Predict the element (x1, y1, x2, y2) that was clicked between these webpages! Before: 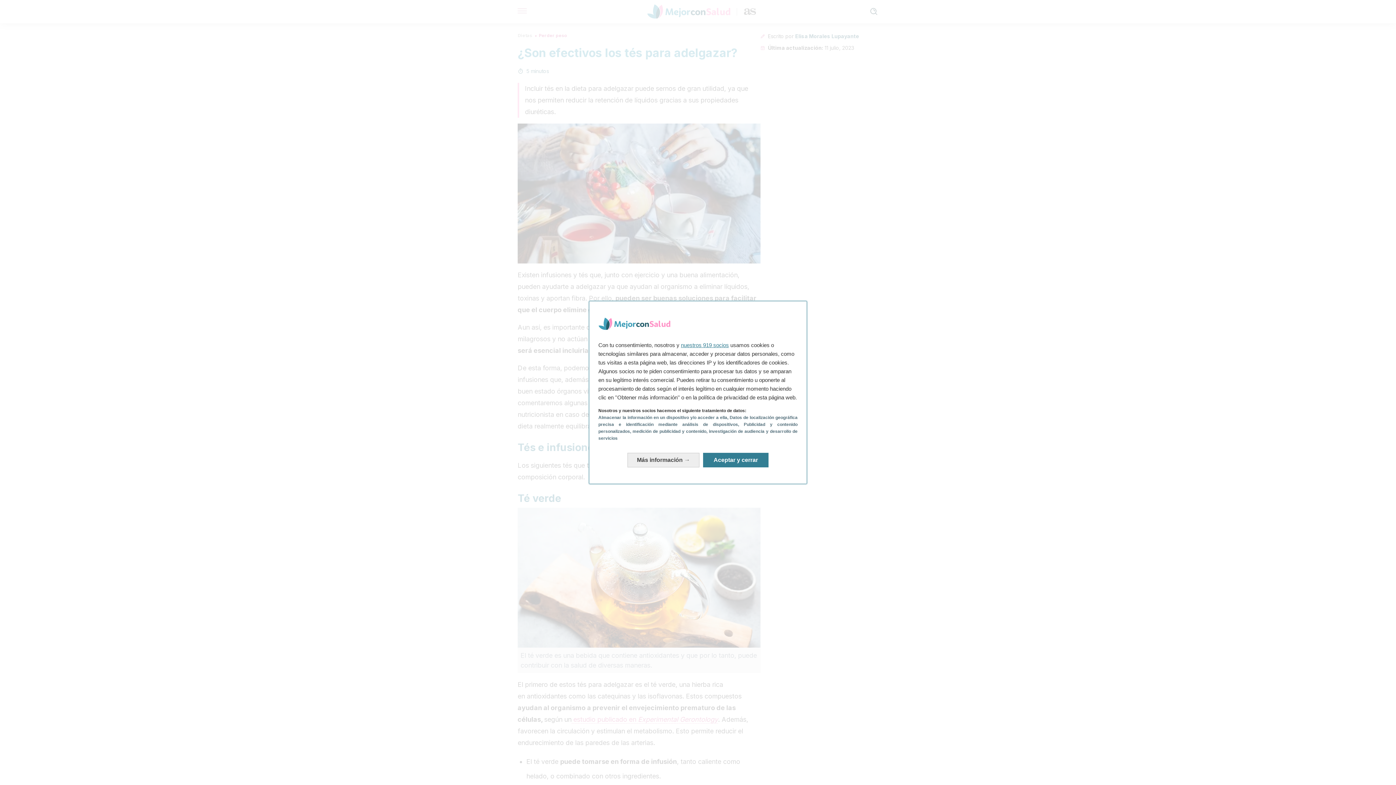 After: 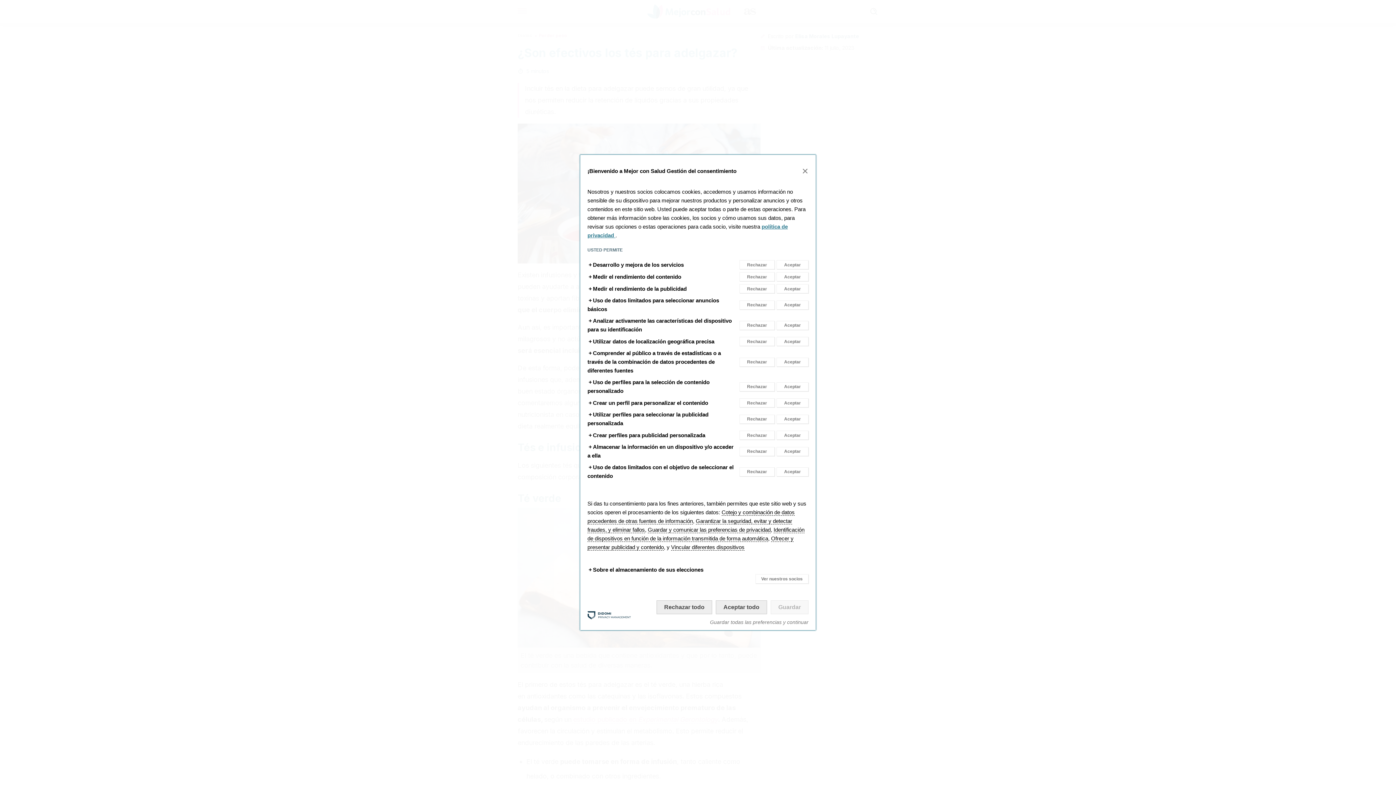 Action: bbox: (627, 453, 699, 467) label: Más información: Configura tus consentimientos